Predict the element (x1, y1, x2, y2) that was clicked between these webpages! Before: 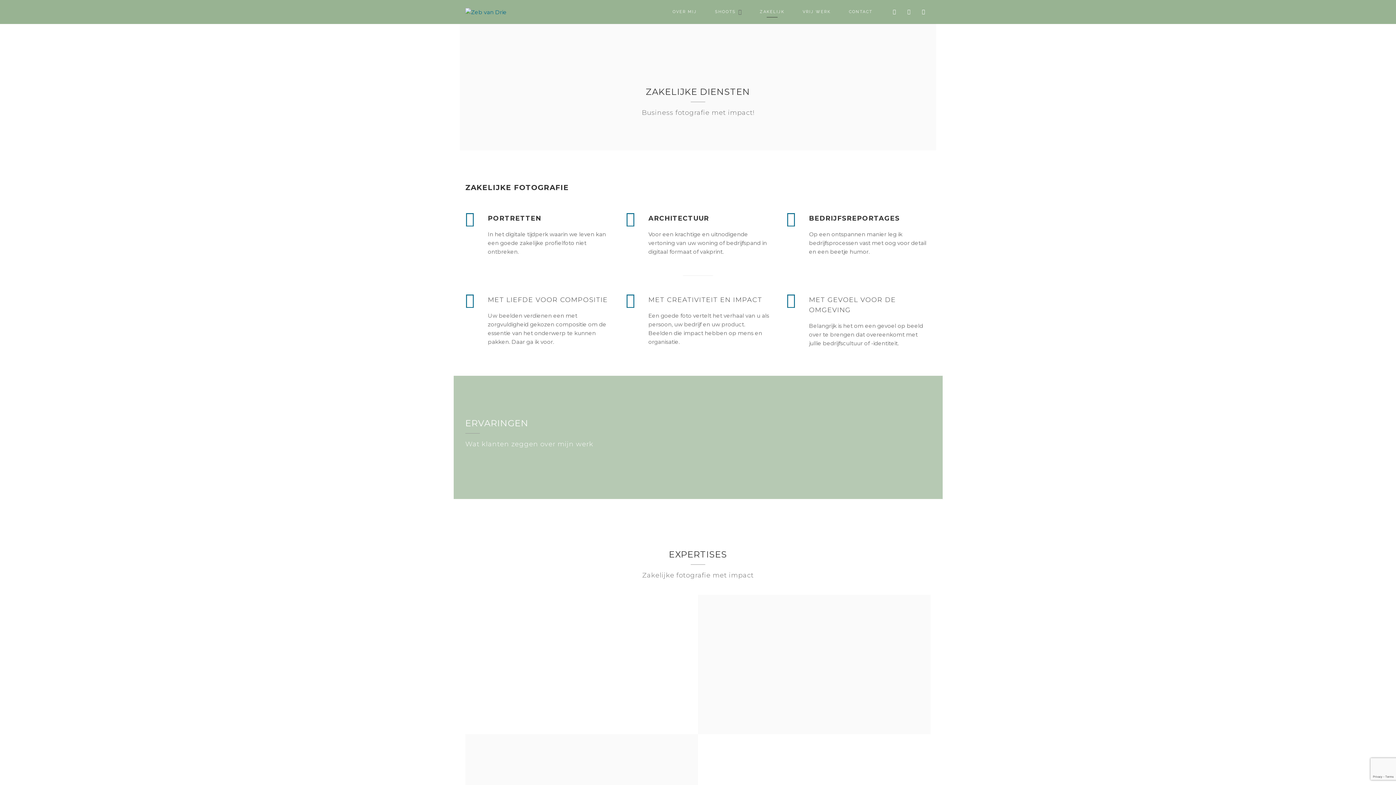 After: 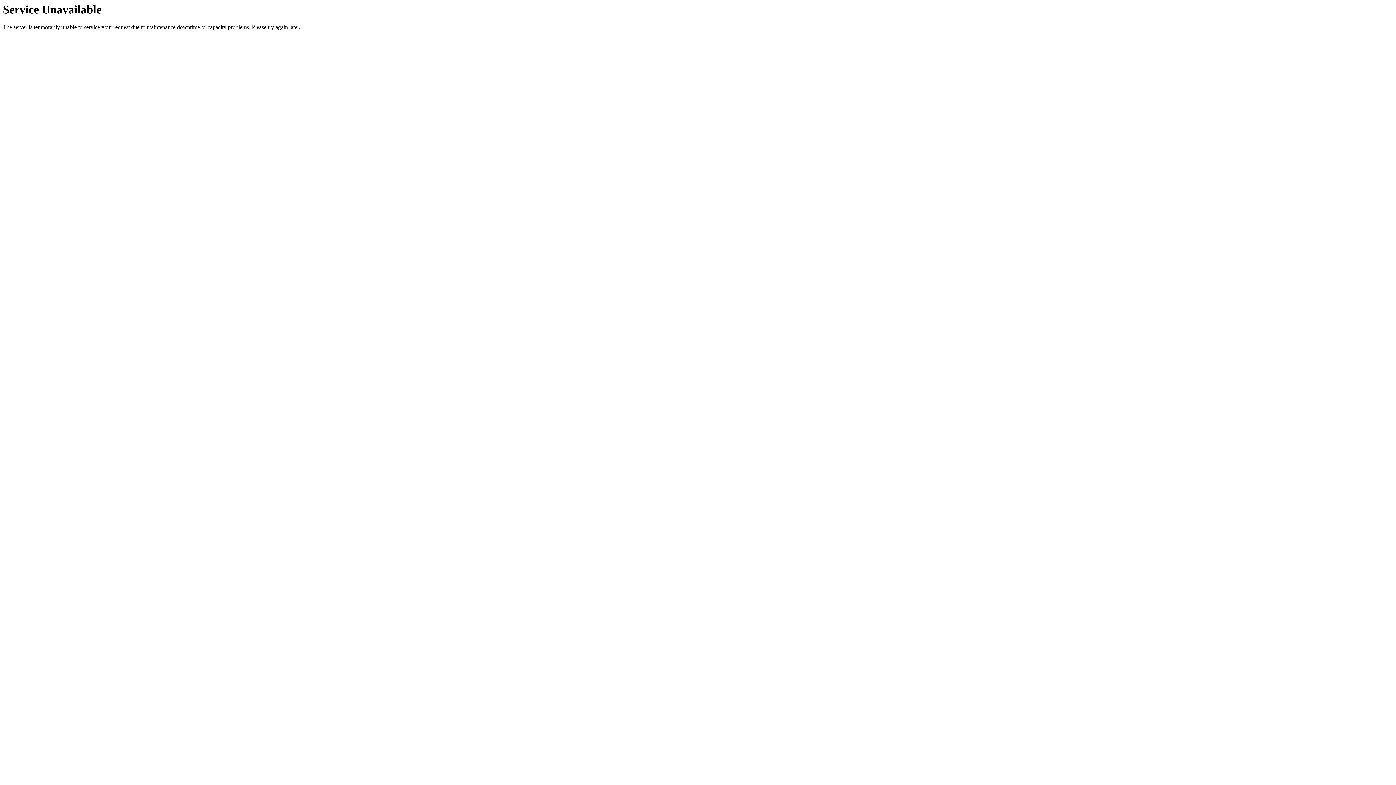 Action: bbox: (465, 7, 506, 16)